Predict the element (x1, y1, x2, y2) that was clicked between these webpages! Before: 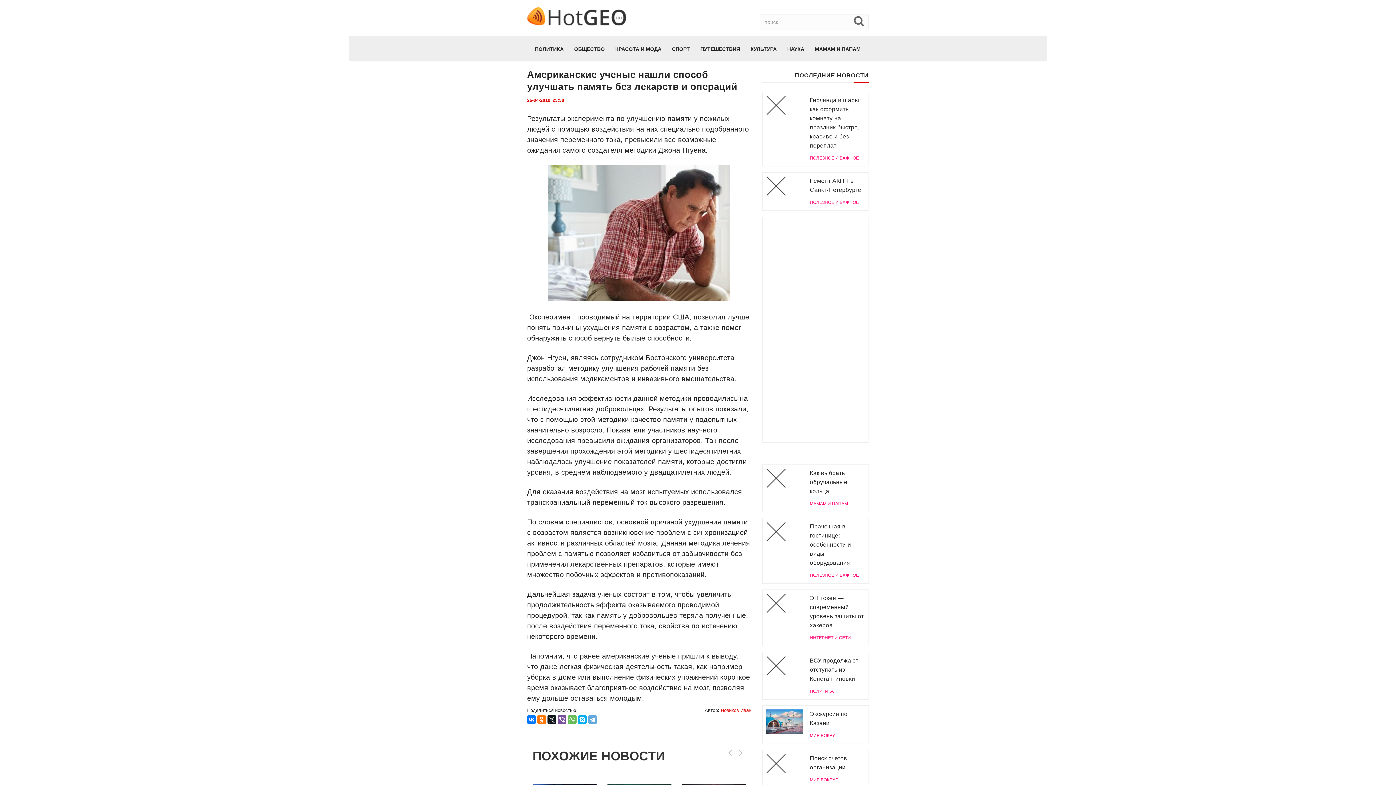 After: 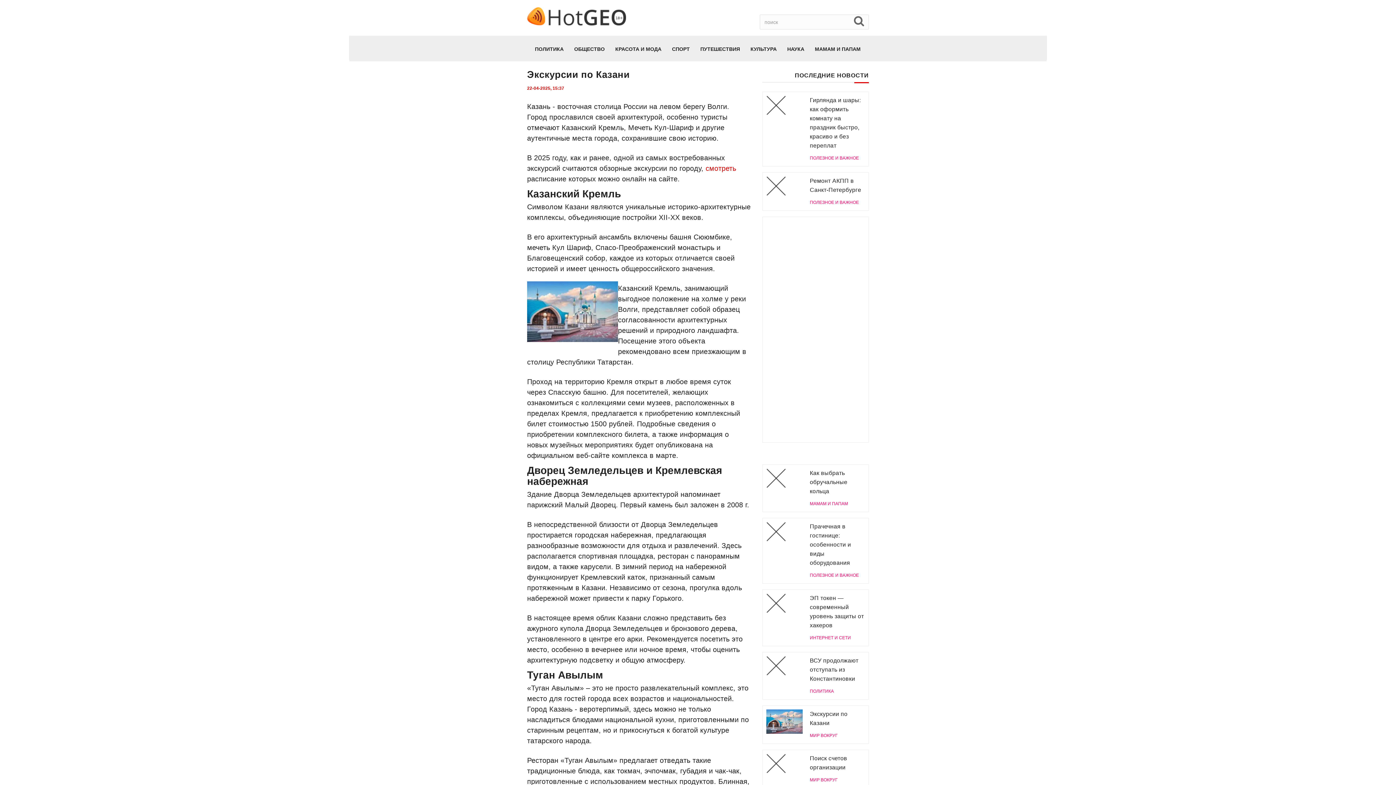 Action: bbox: (766, 709, 802, 734)